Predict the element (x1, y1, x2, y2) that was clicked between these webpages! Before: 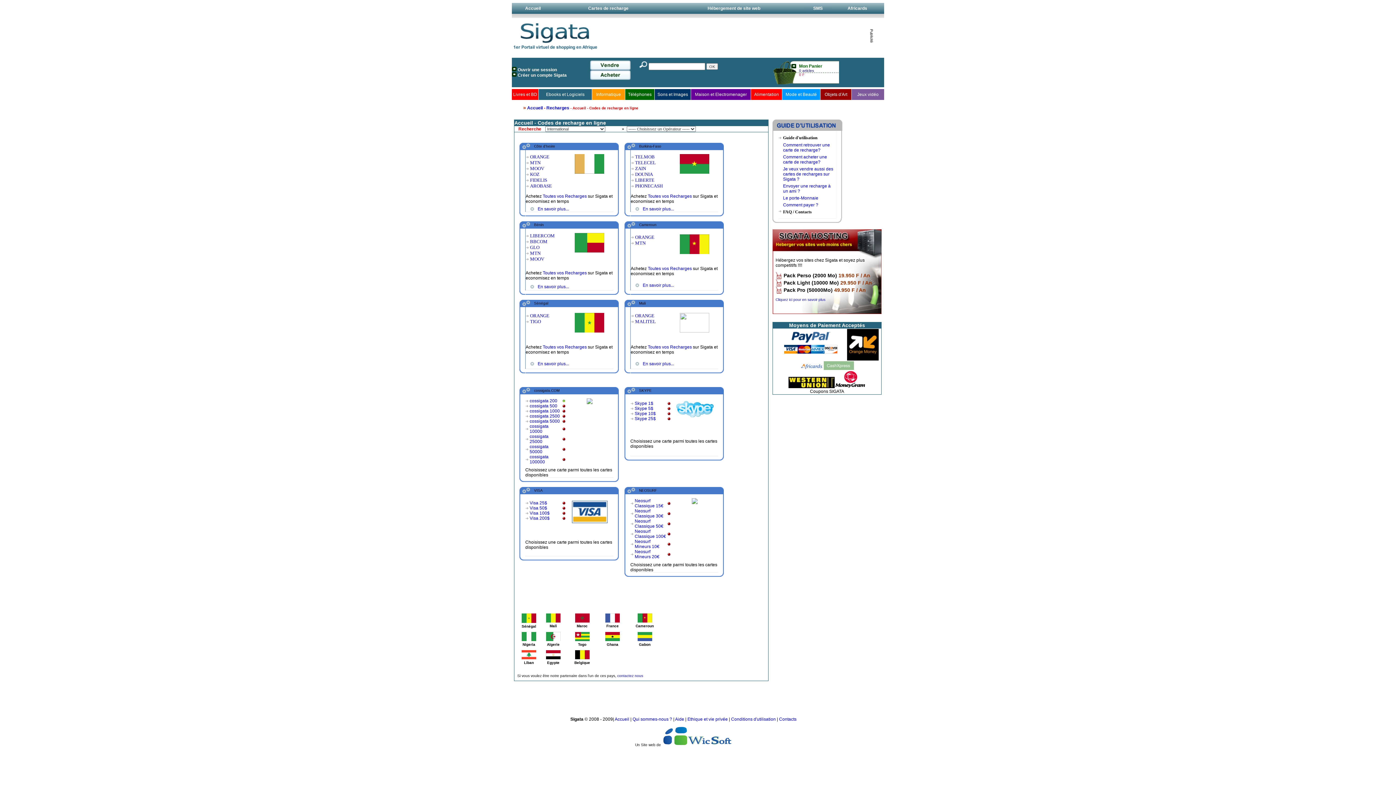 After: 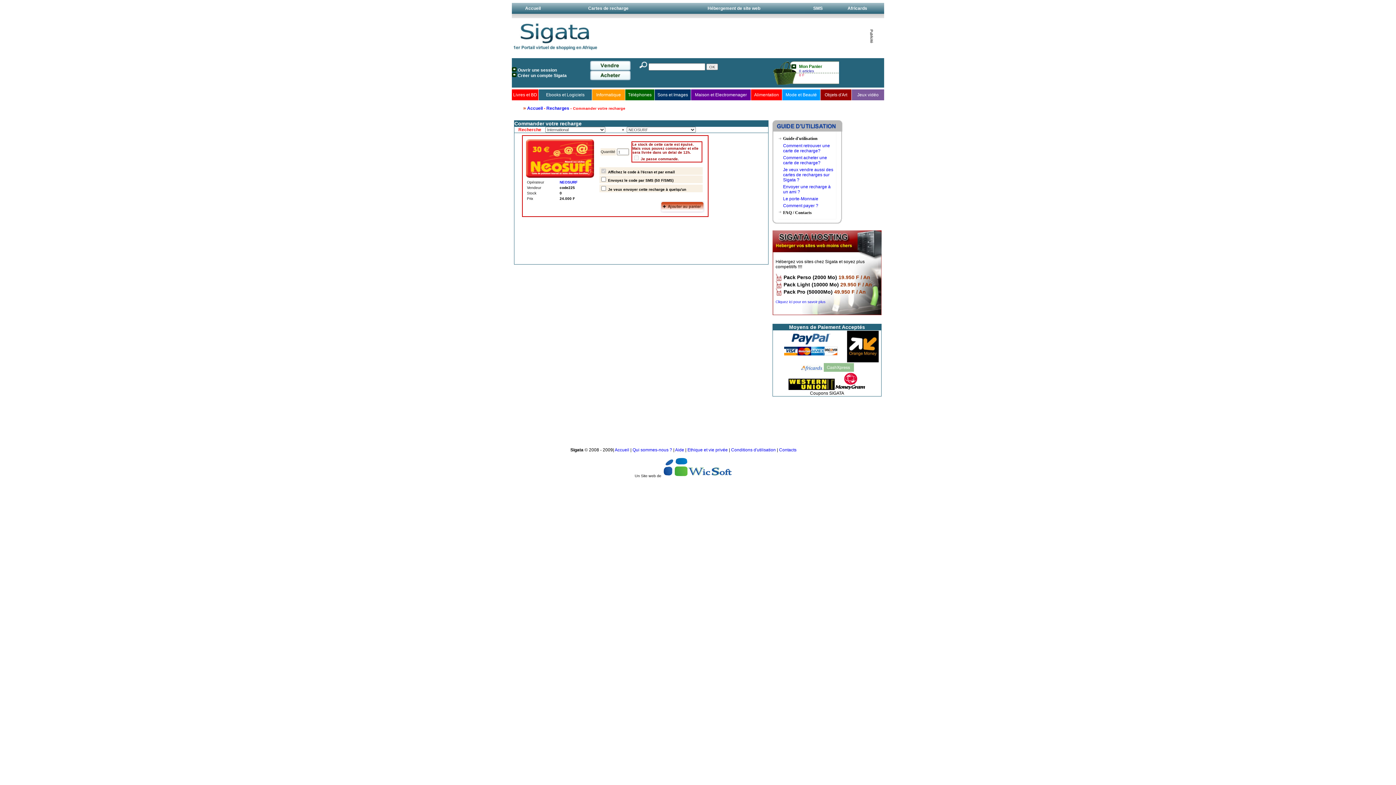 Action: bbox: (634, 508, 663, 518) label: Neosurf Classique 30€